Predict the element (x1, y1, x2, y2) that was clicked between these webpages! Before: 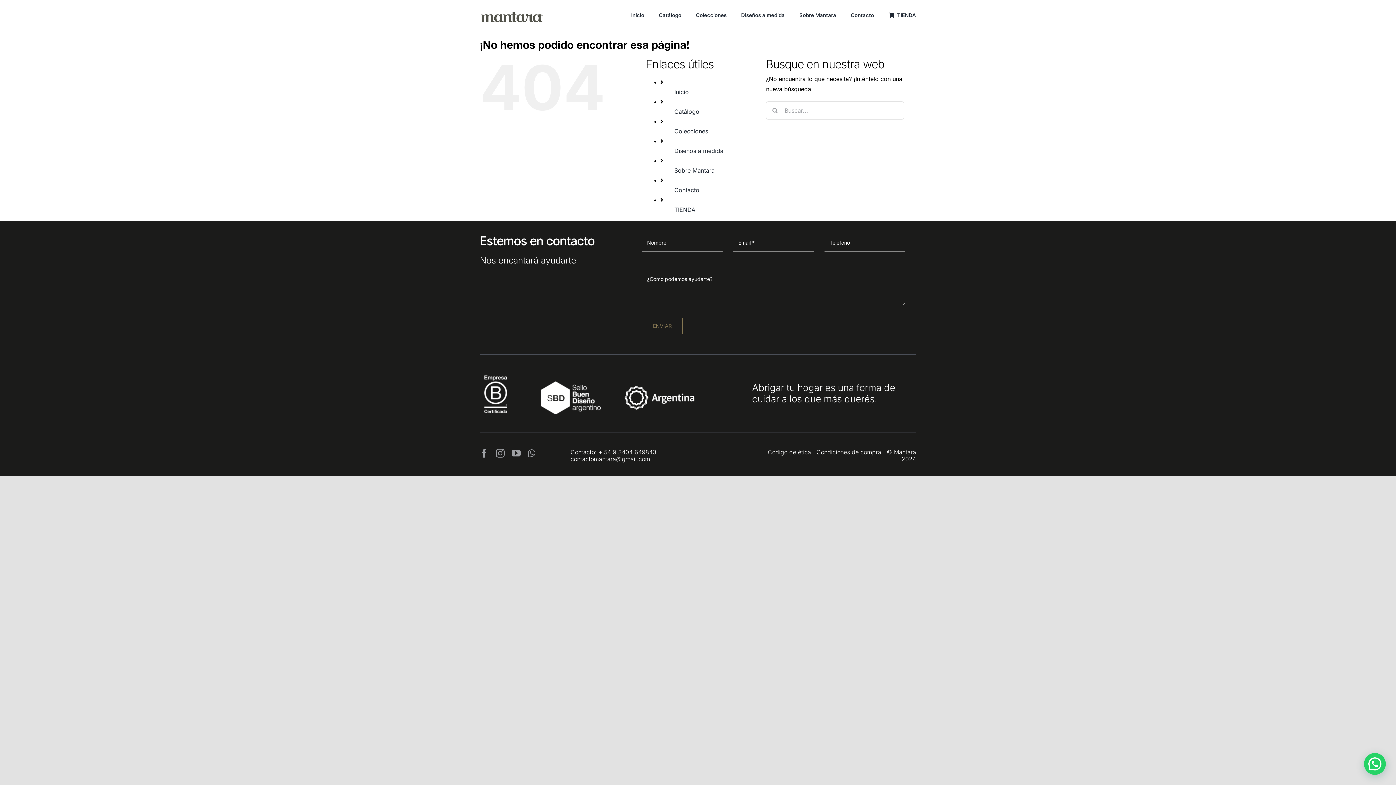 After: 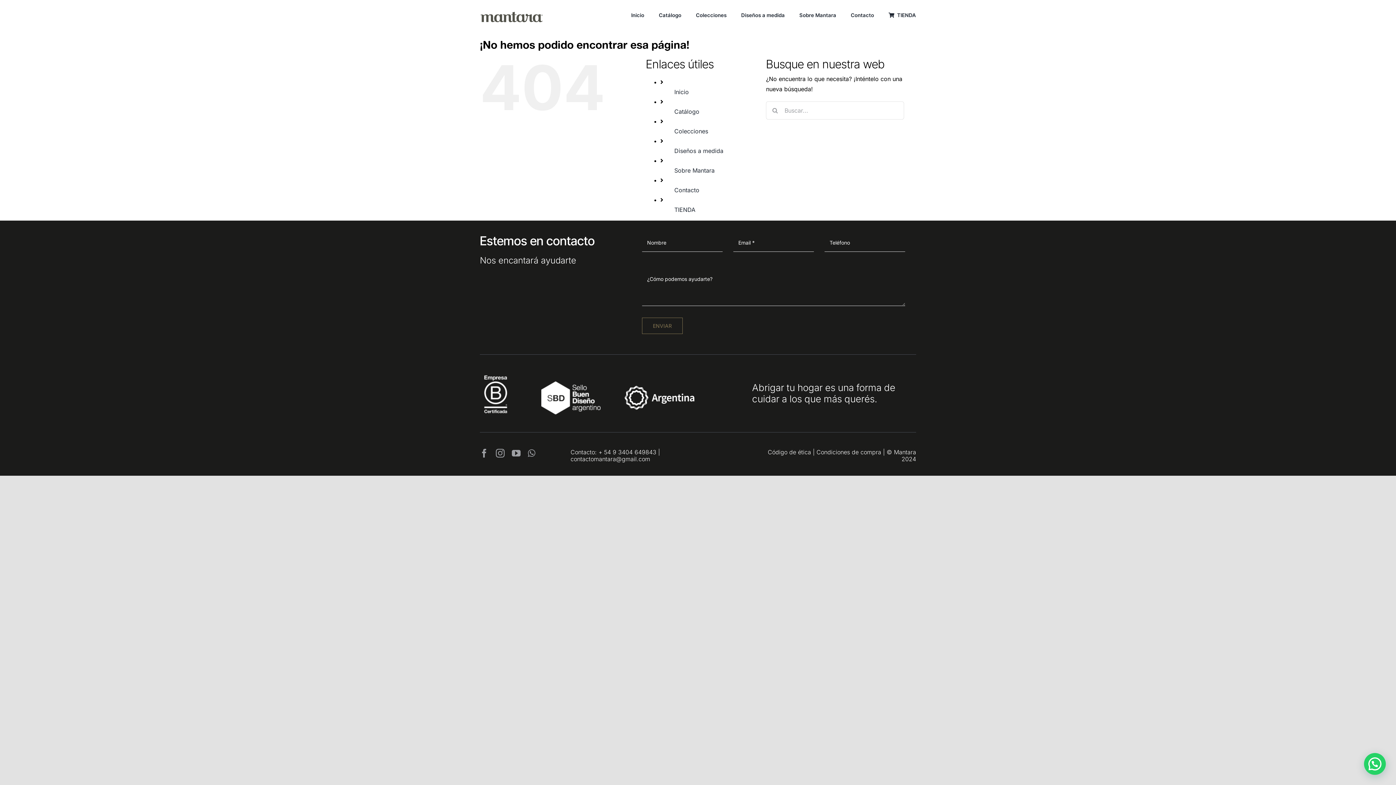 Action: bbox: (570, 455, 650, 462) label: contactomantara@gmail.com